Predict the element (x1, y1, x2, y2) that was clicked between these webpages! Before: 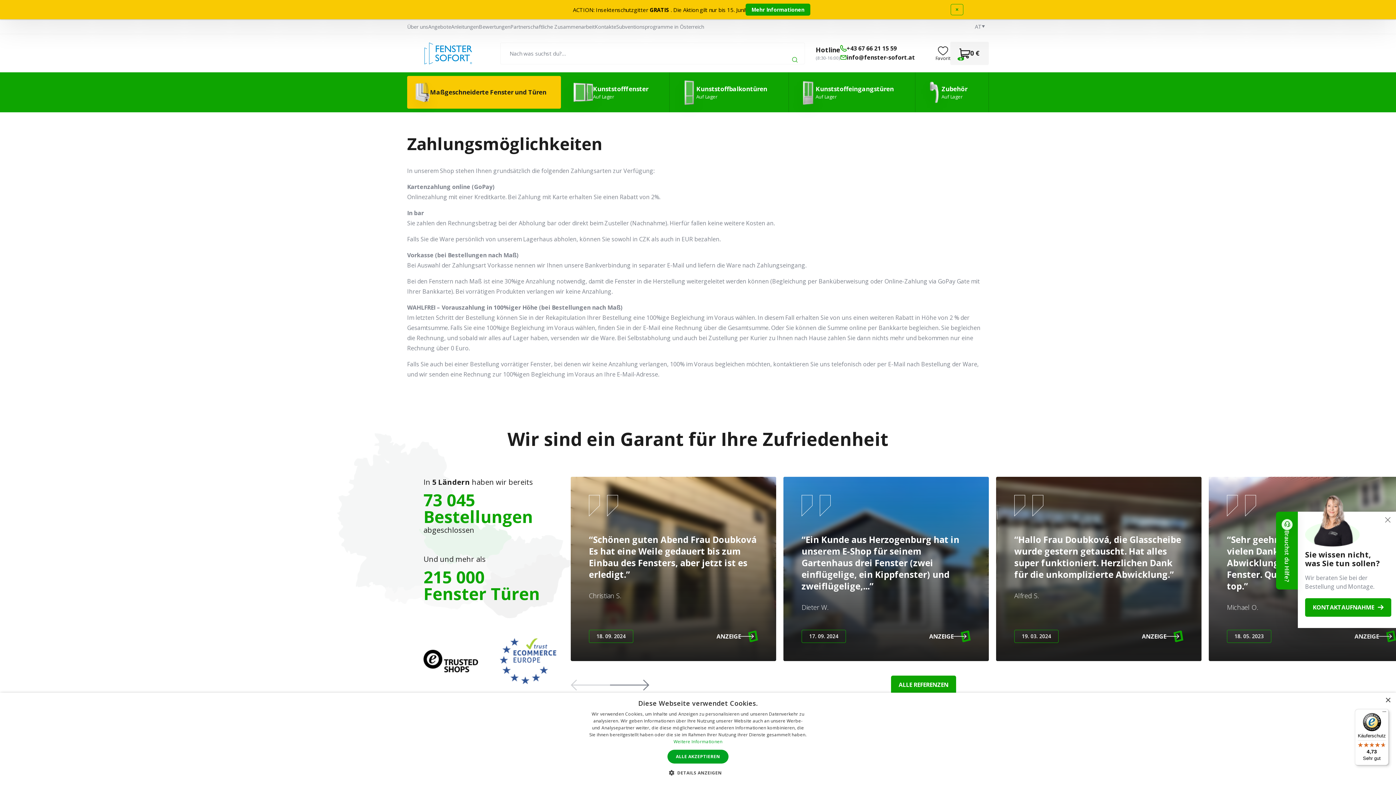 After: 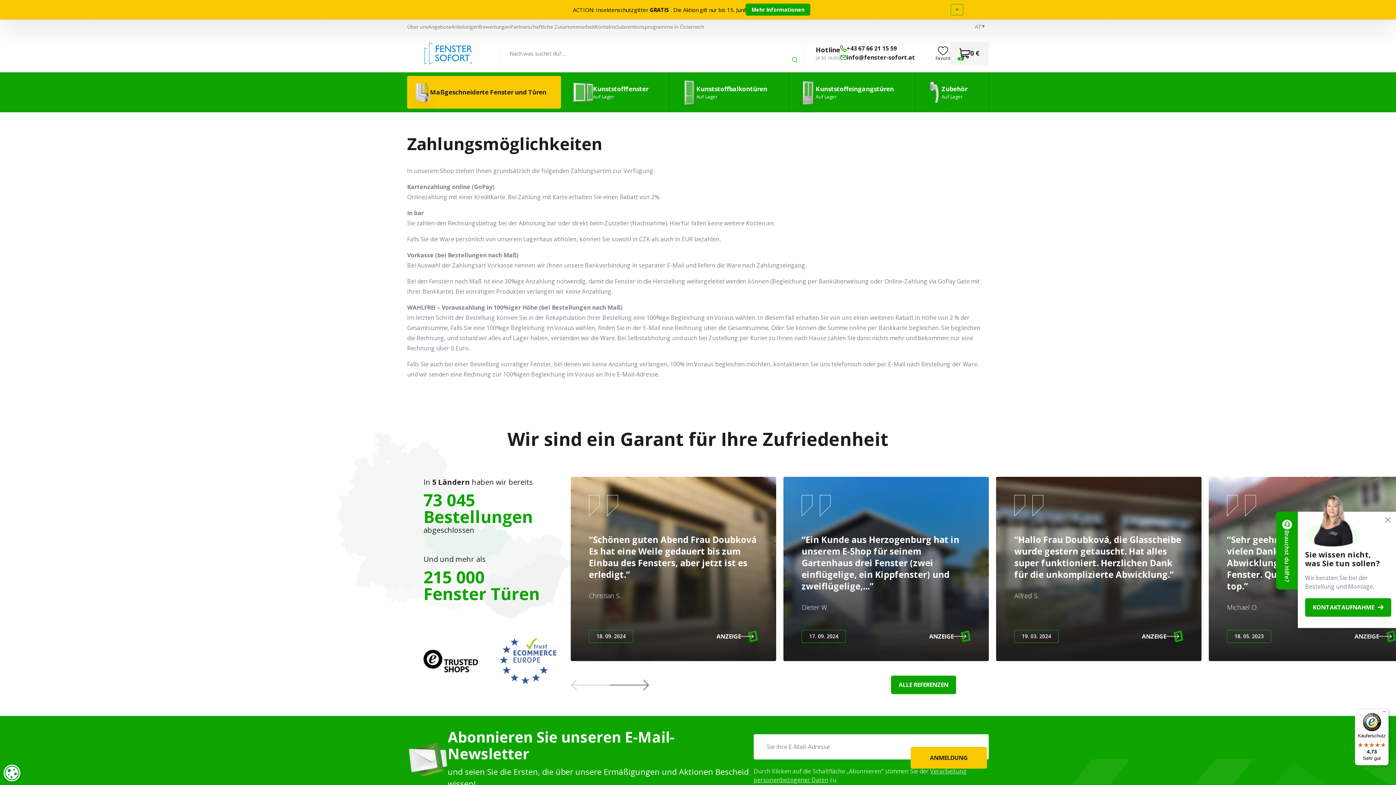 Action: label: Close bbox: (1385, 698, 1390, 703)